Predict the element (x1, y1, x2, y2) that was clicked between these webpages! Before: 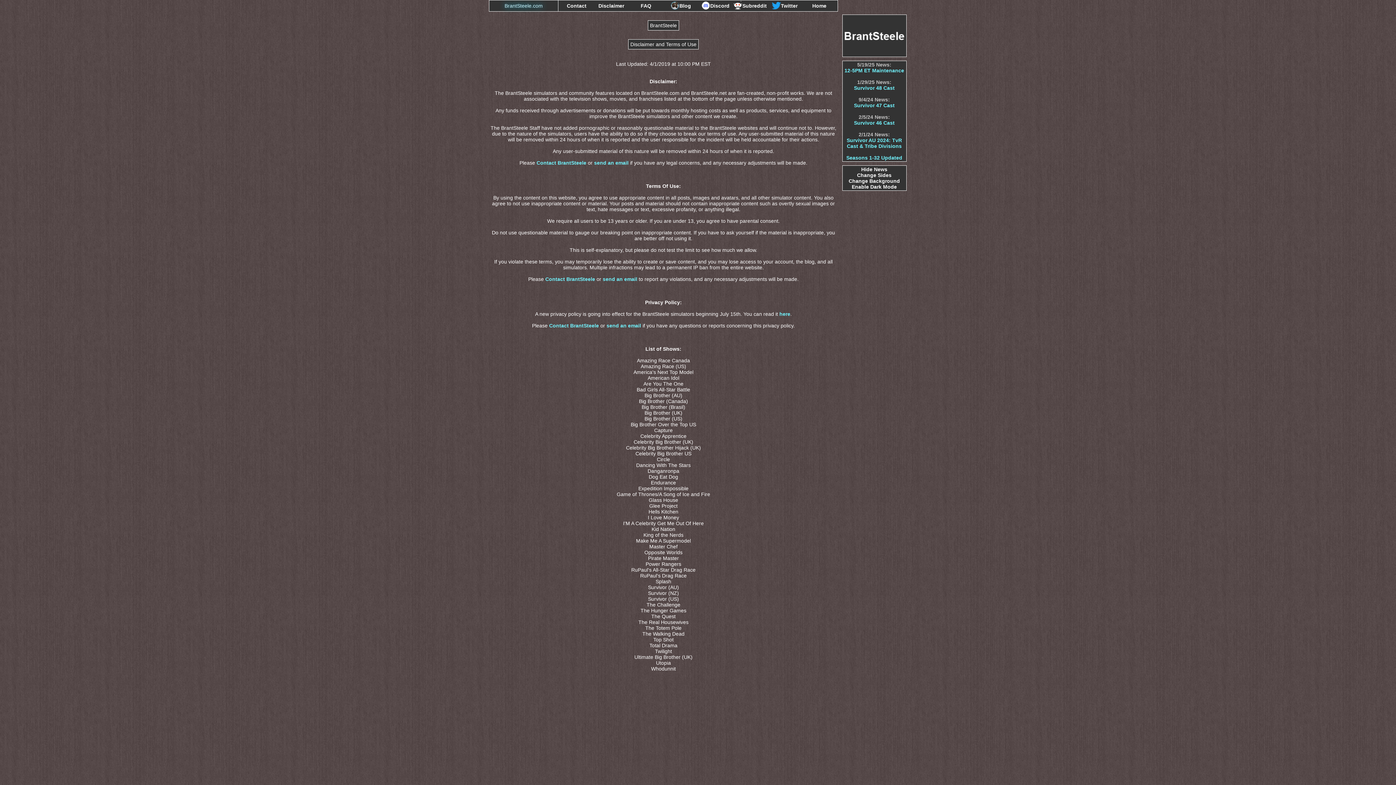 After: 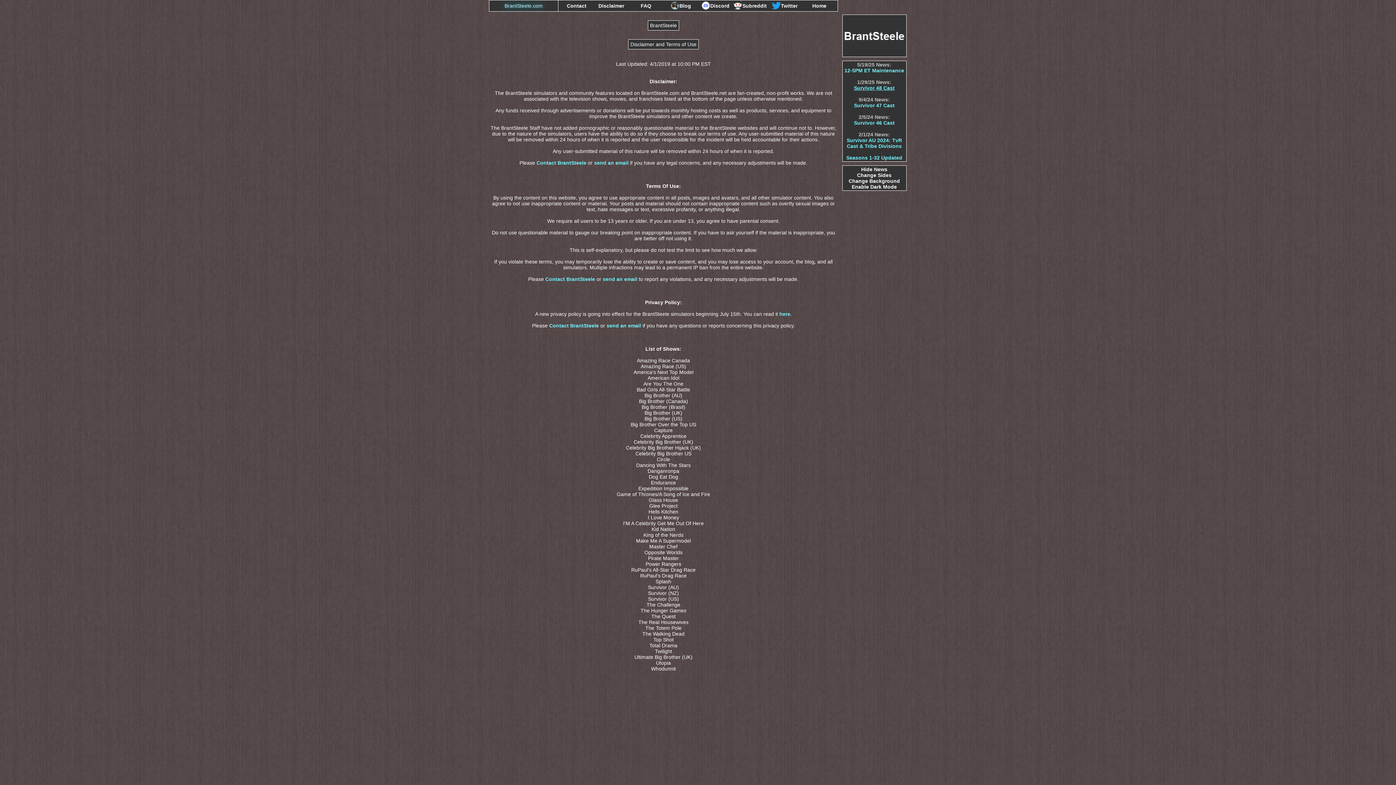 Action: label: Survivor 48 Cast bbox: (854, 85, 894, 90)